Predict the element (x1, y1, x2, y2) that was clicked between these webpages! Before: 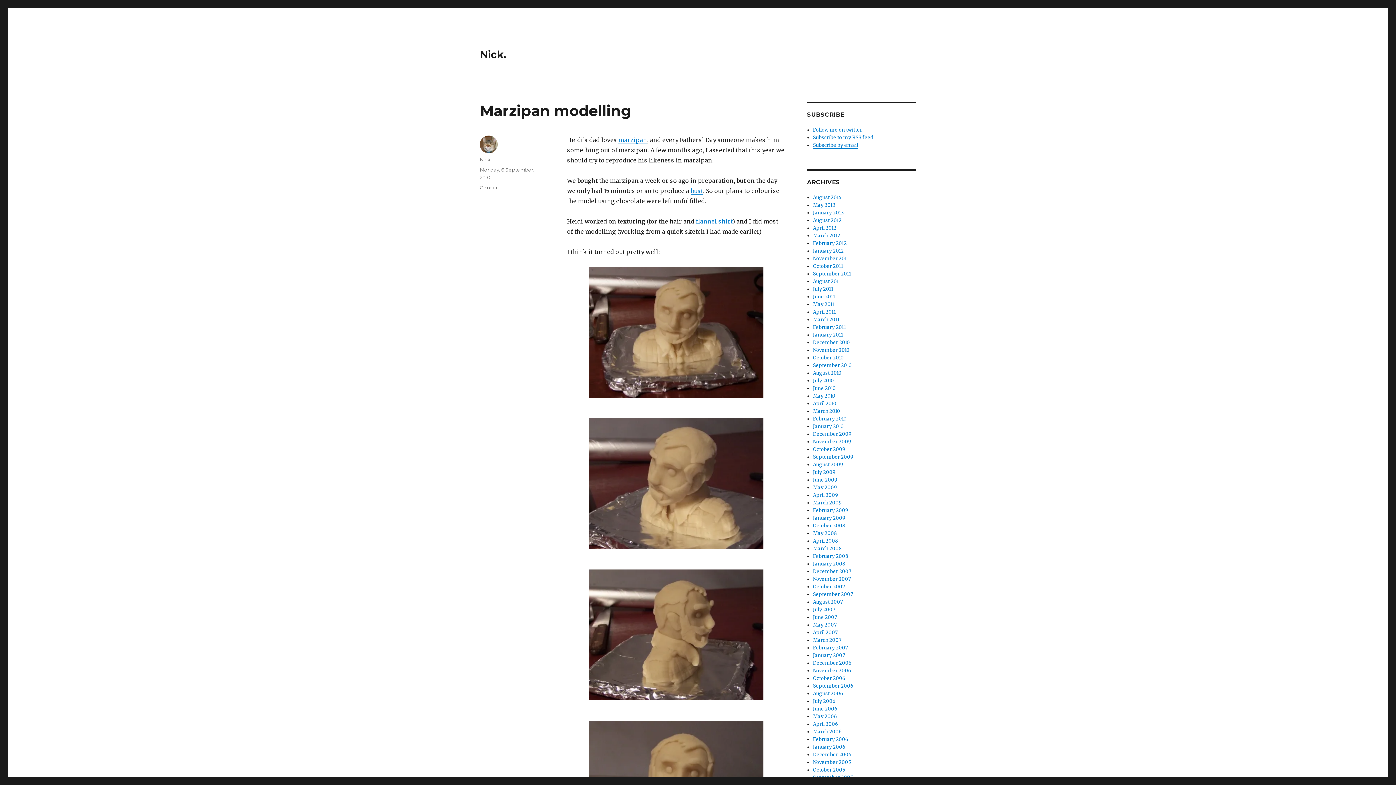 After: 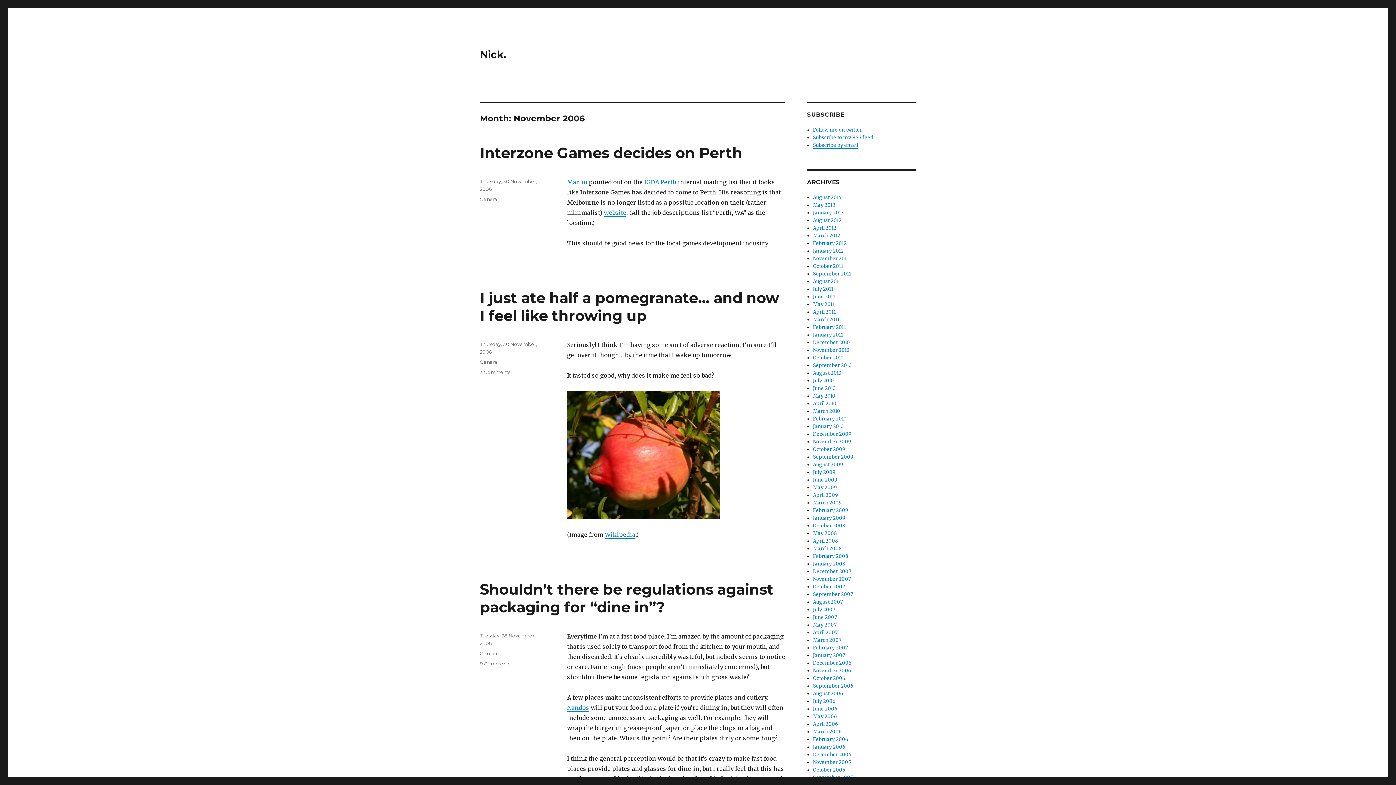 Action: bbox: (813, 668, 851, 674) label: November 2006